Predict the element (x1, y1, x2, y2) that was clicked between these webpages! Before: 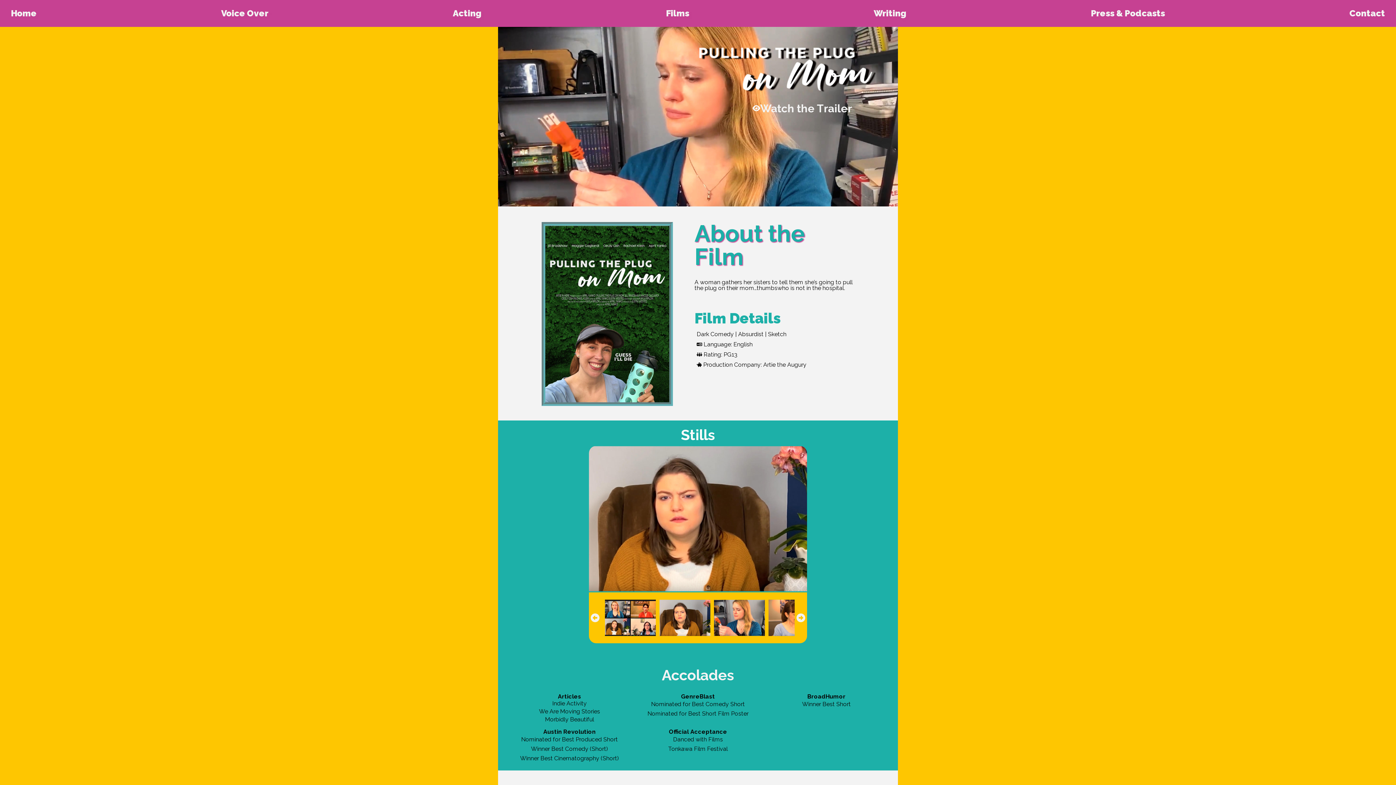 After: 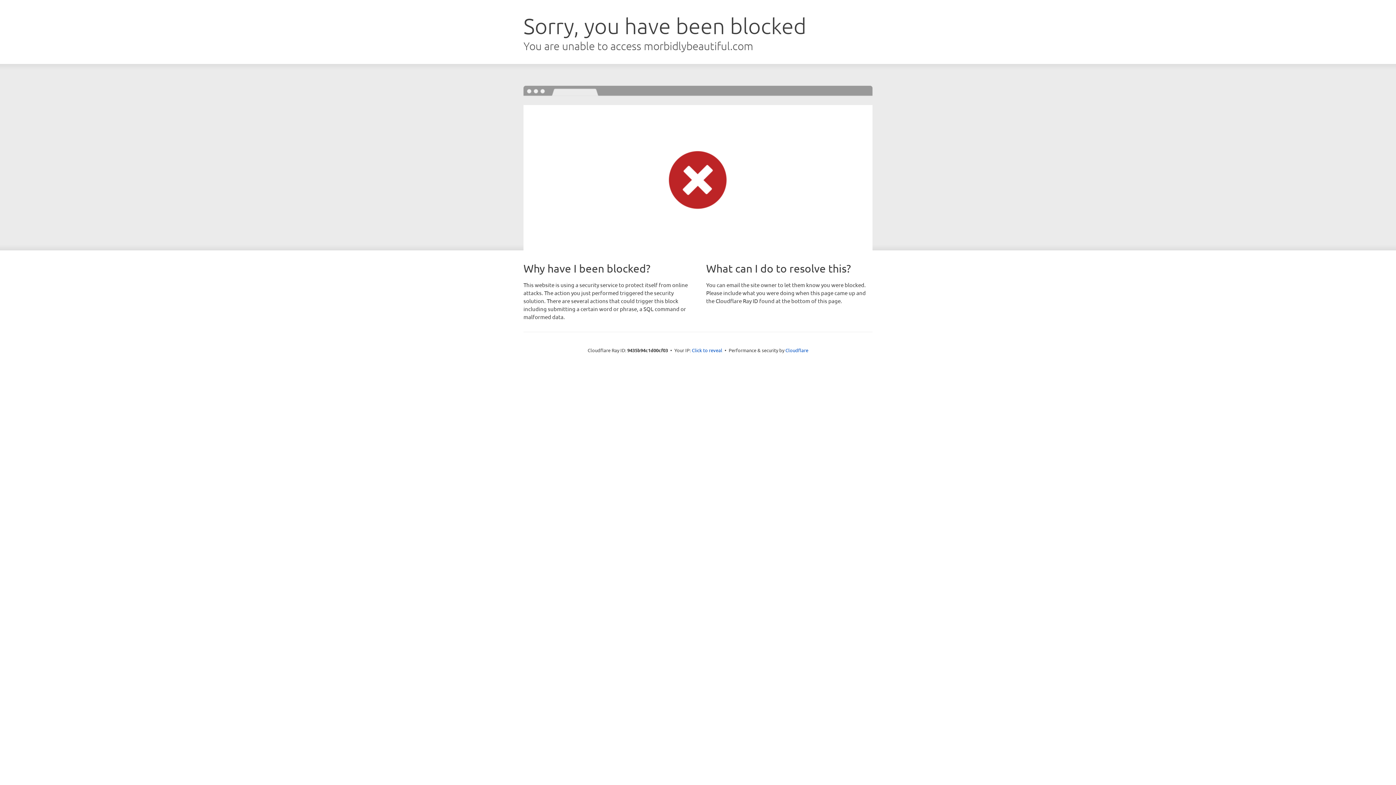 Action: bbox: (544, 716, 595, 724) label: Morbidly Beautiful